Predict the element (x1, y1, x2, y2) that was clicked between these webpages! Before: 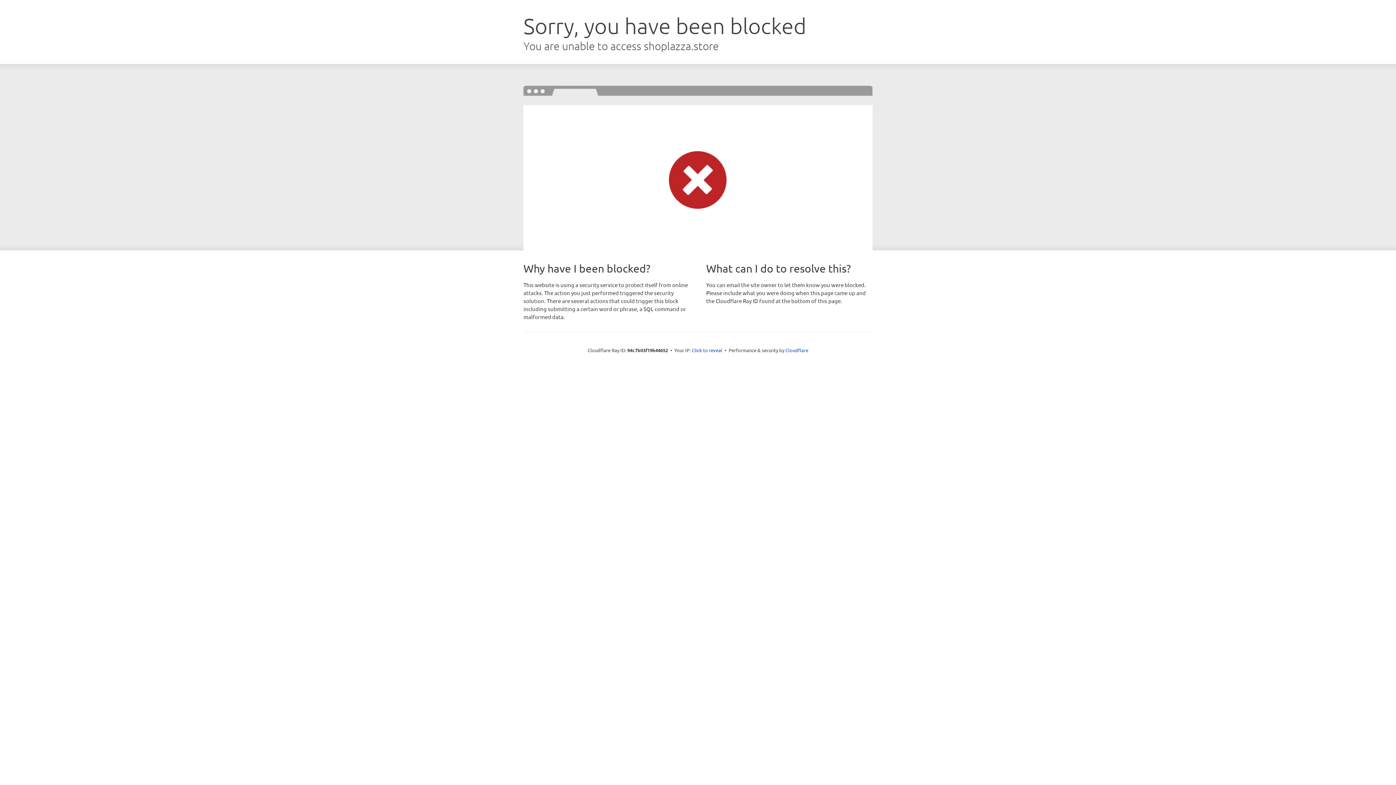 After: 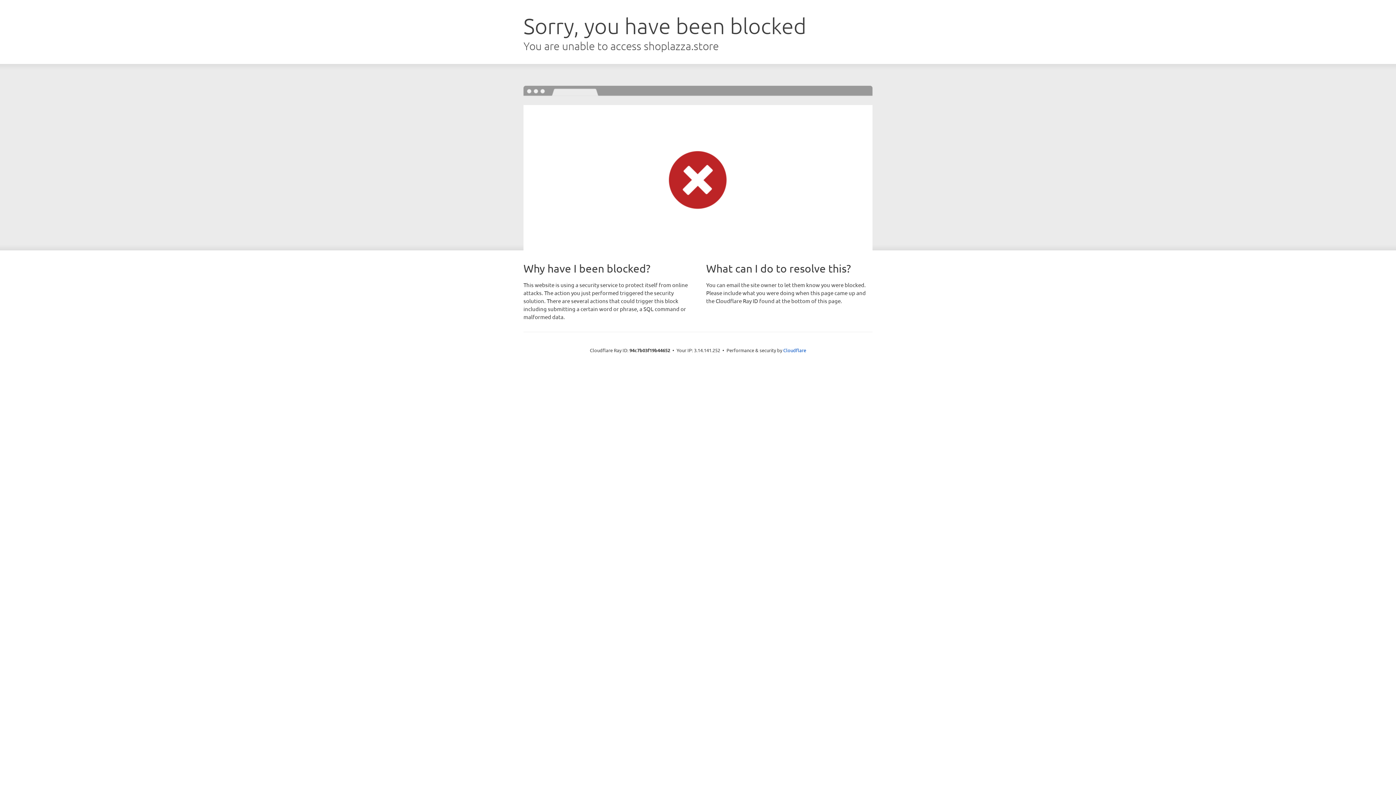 Action: label: Click to reveal bbox: (692, 346, 722, 353)